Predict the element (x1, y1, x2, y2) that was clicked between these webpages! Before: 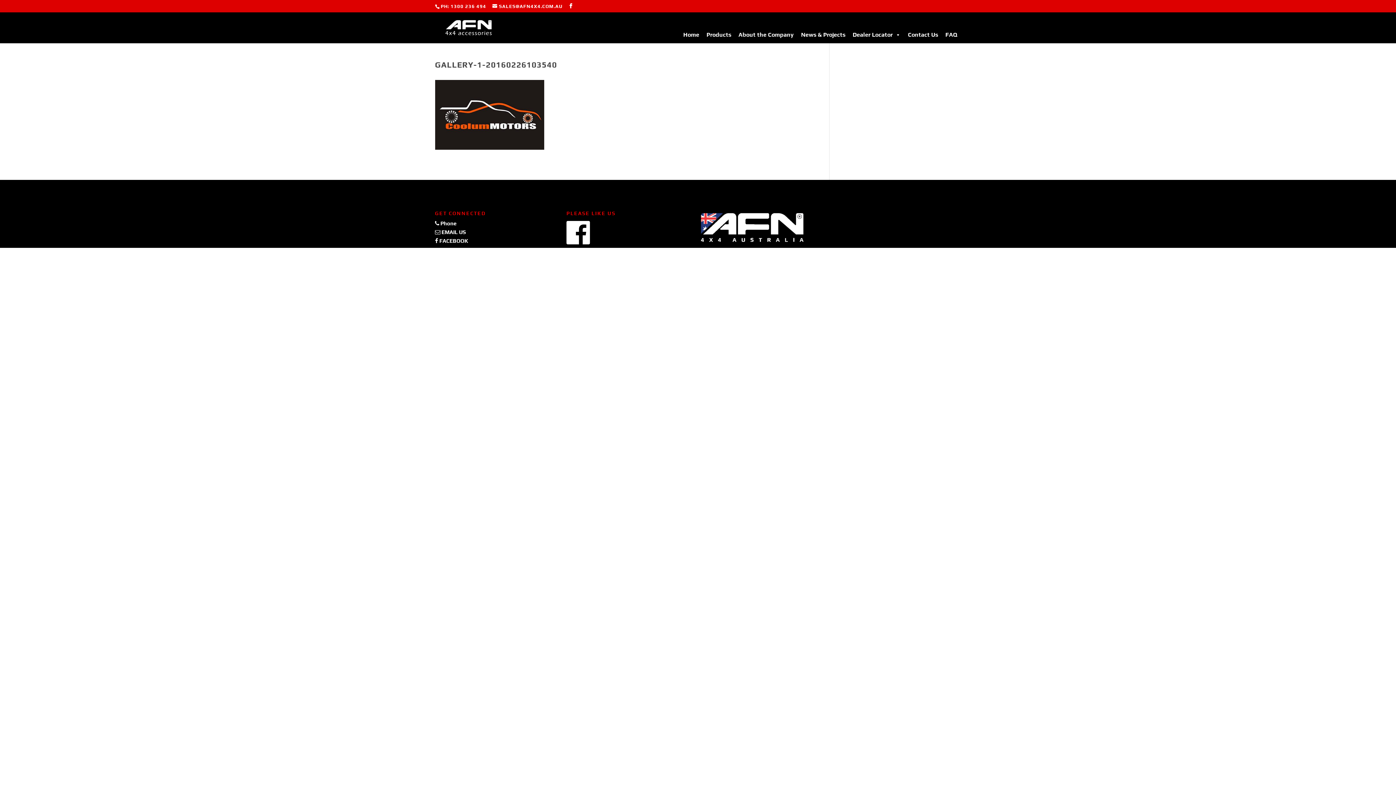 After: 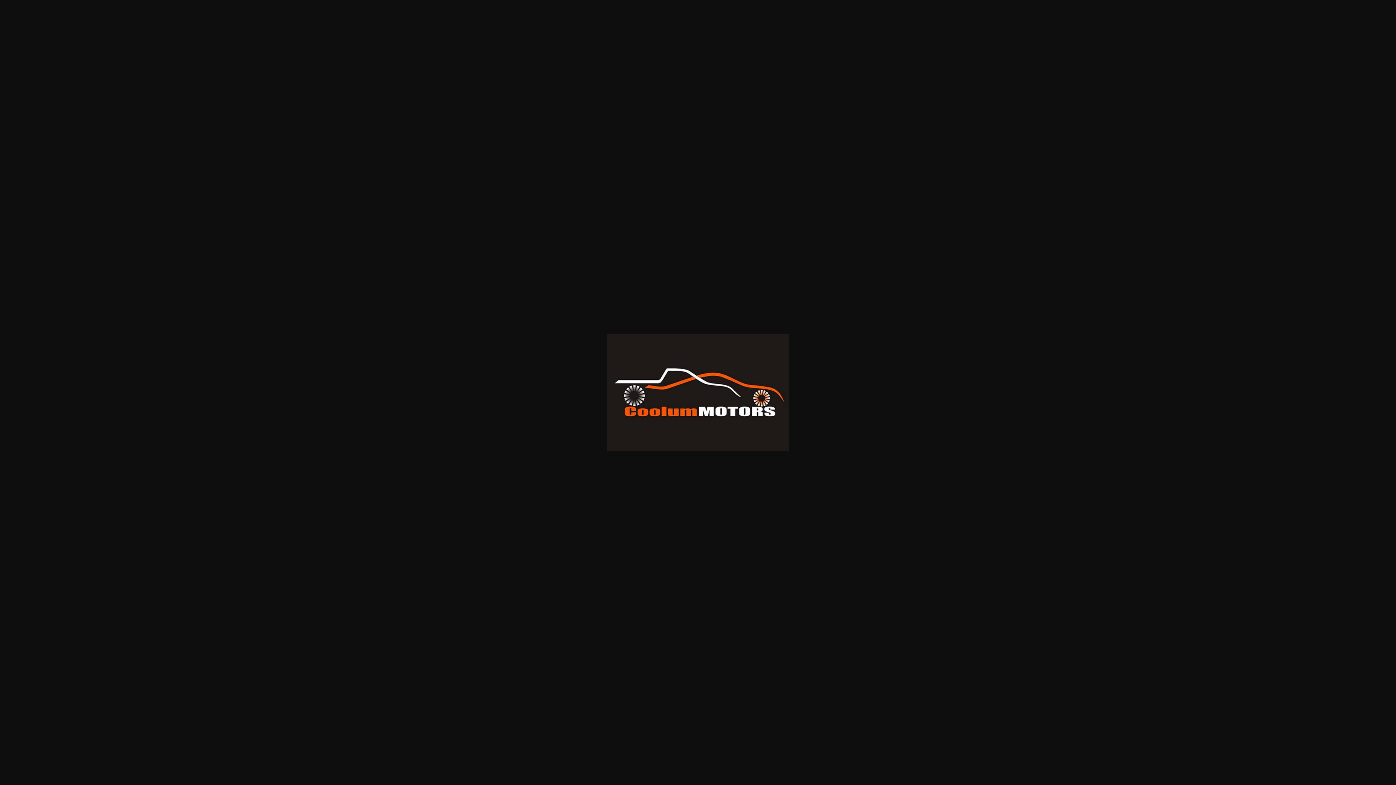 Action: bbox: (435, 141, 544, 148)